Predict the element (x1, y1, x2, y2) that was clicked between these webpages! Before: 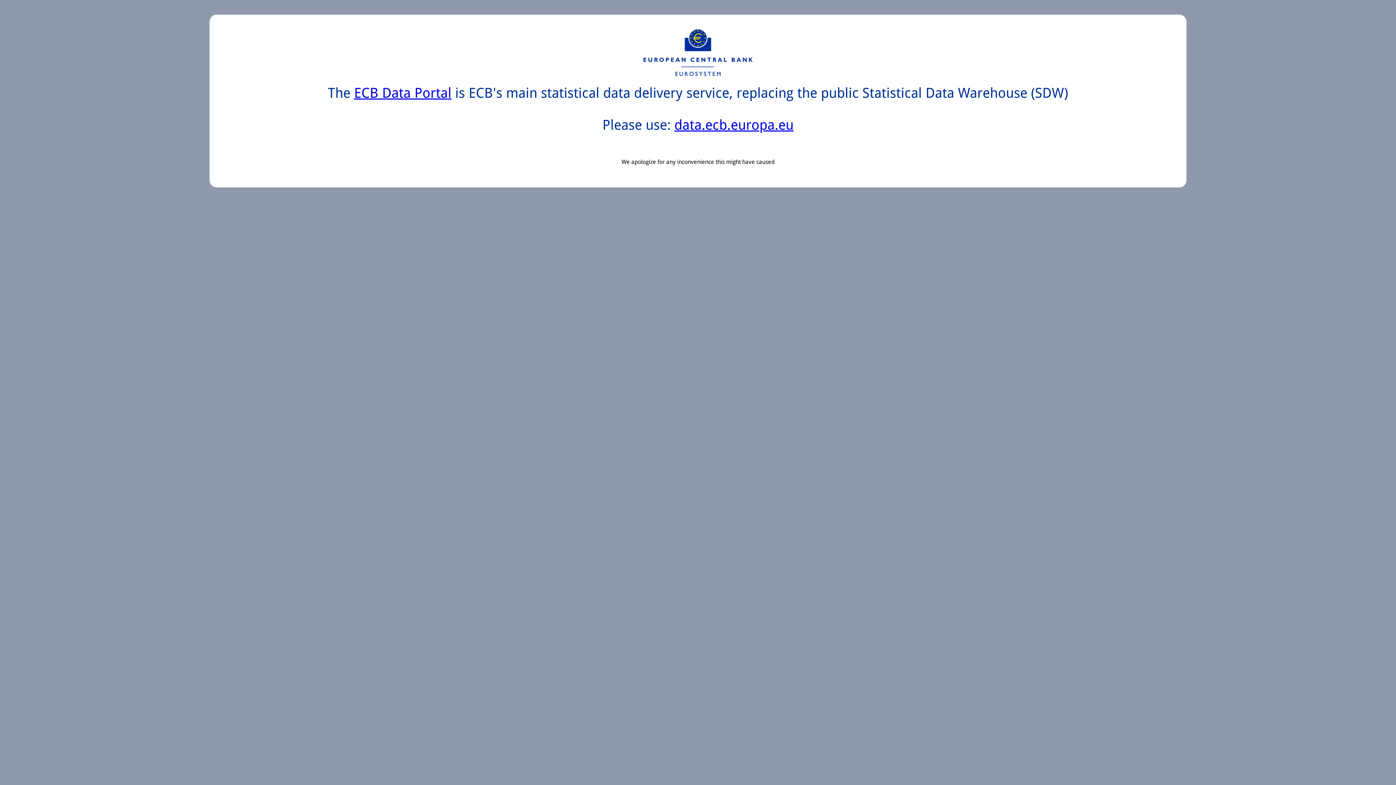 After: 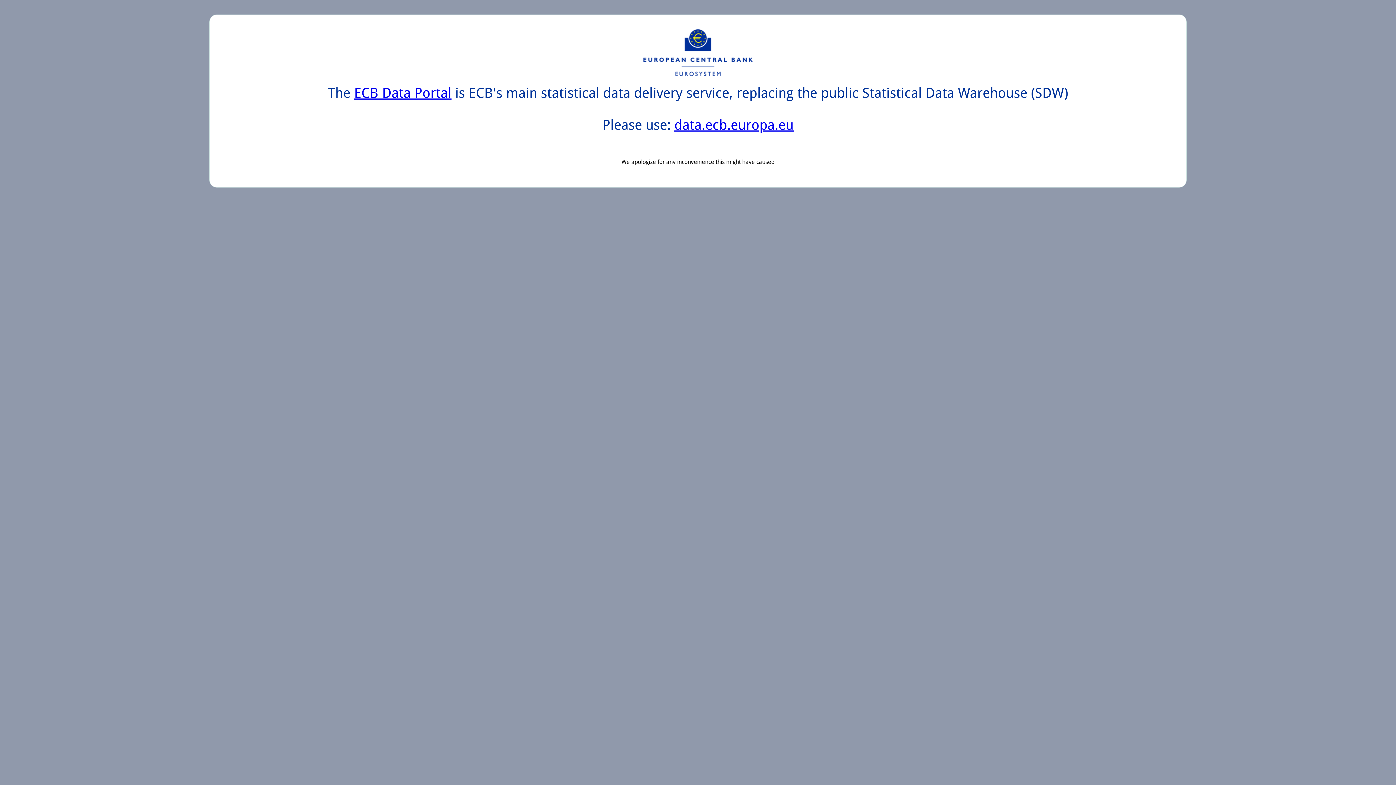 Action: bbox: (354, 85, 451, 101) label: ECB Data Portal